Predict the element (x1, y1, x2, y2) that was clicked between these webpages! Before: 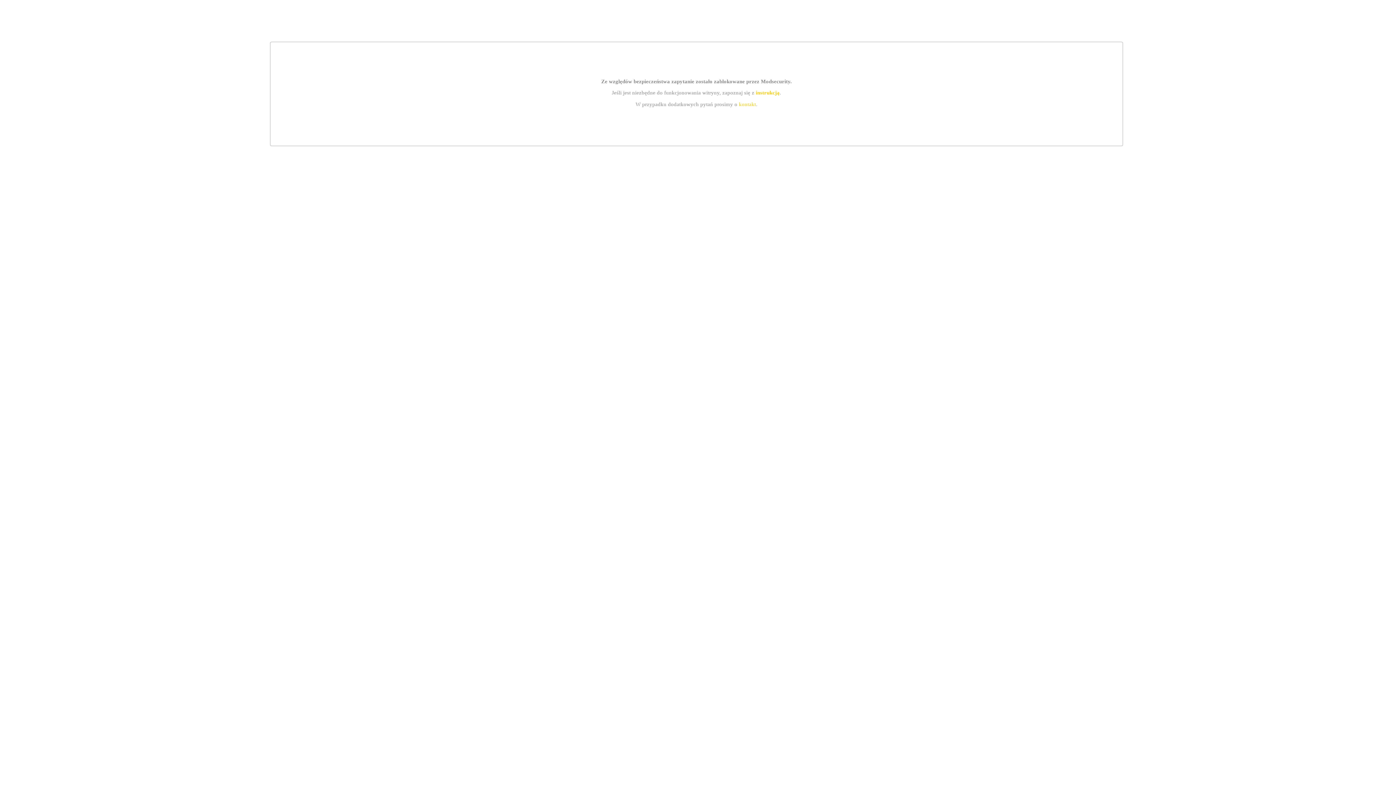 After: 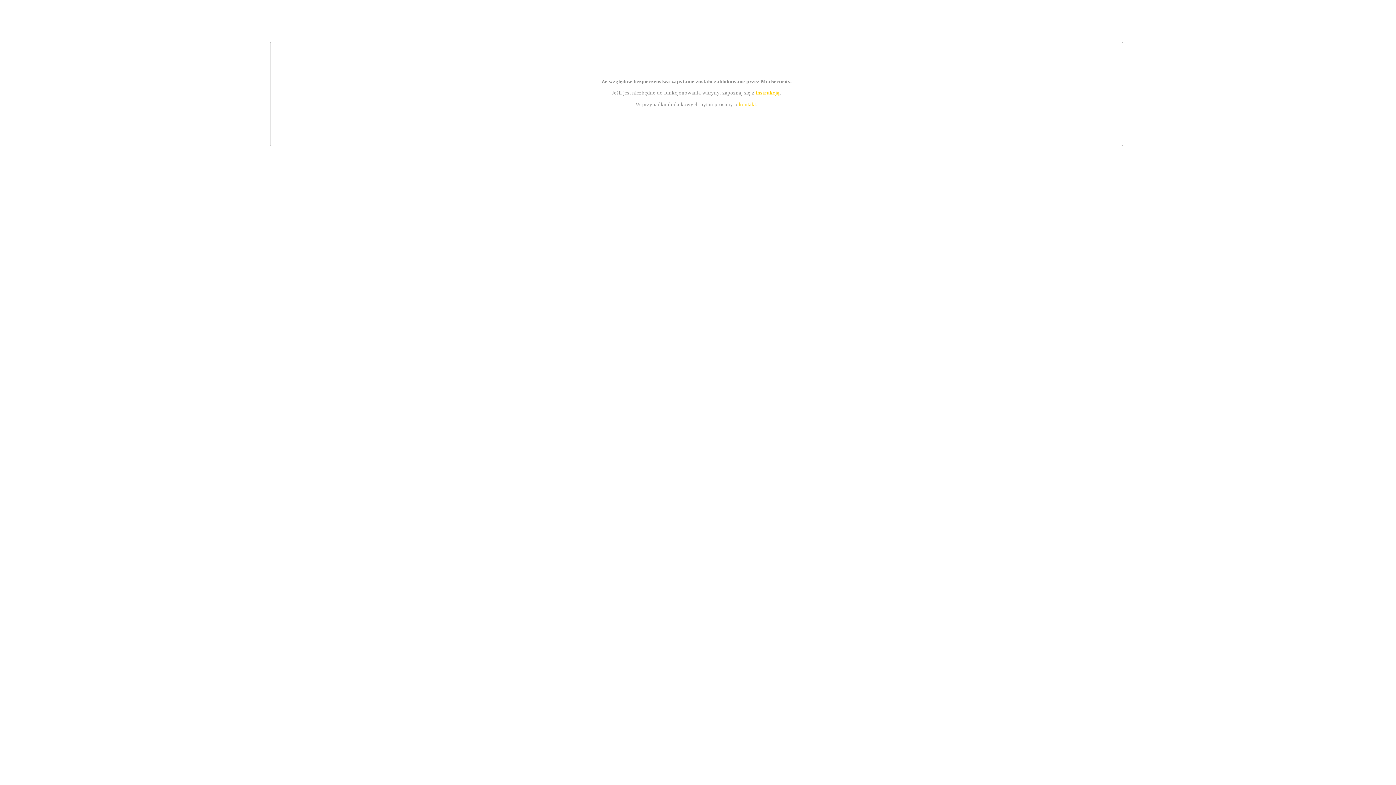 Action: bbox: (755, 89, 779, 95) label: instrukcją